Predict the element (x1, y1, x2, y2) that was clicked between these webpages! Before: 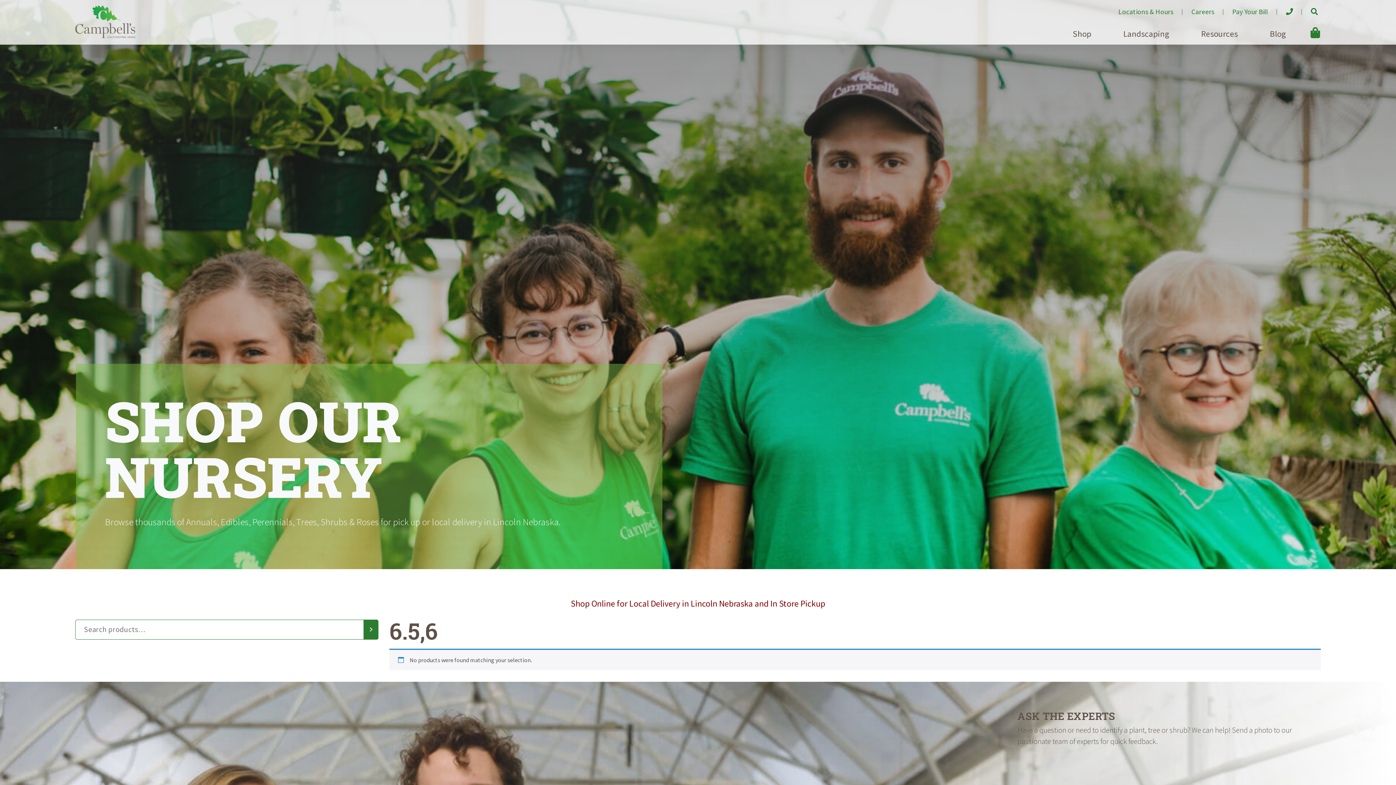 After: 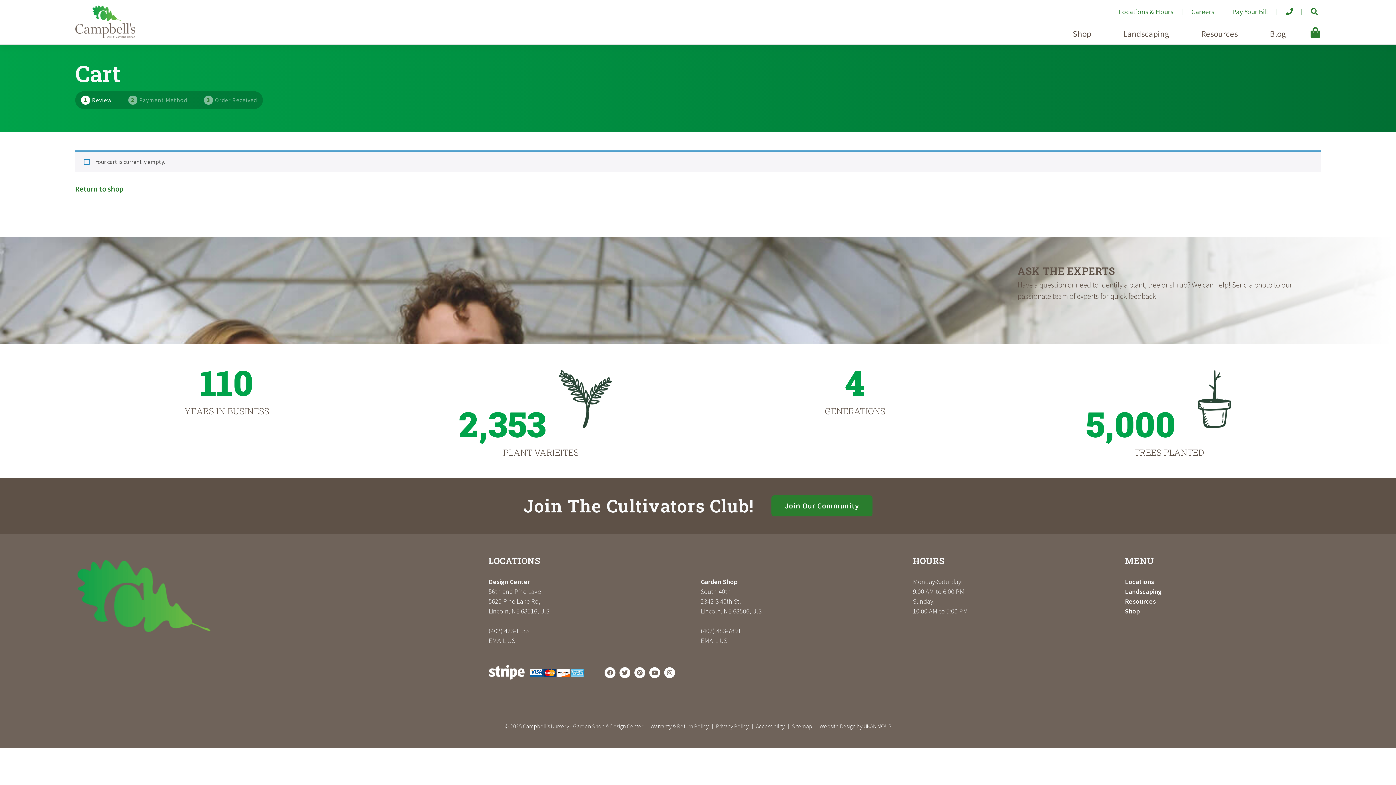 Action: bbox: (1289, 24, 1321, 30)